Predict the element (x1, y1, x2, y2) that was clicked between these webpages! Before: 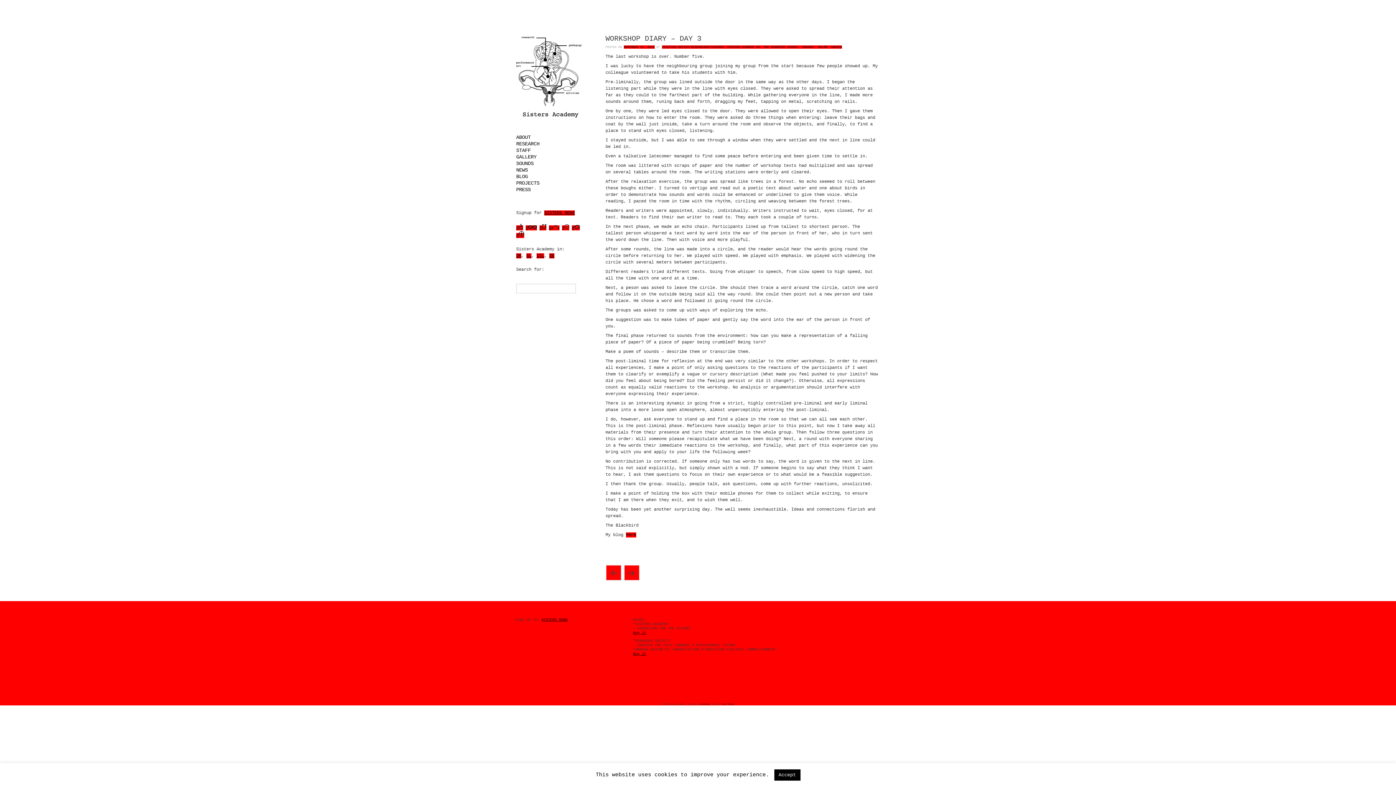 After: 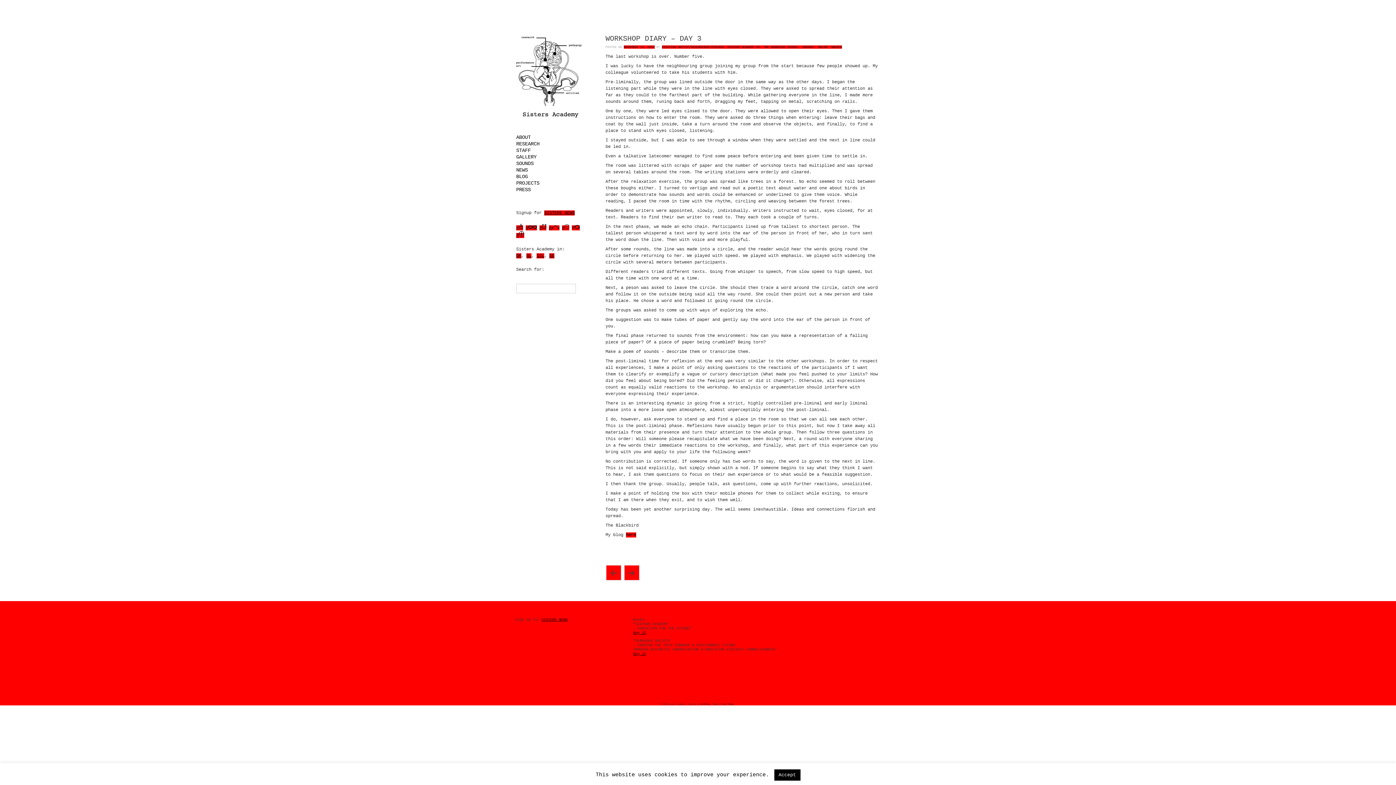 Action: bbox: (572, 225, 574, 230) label: #